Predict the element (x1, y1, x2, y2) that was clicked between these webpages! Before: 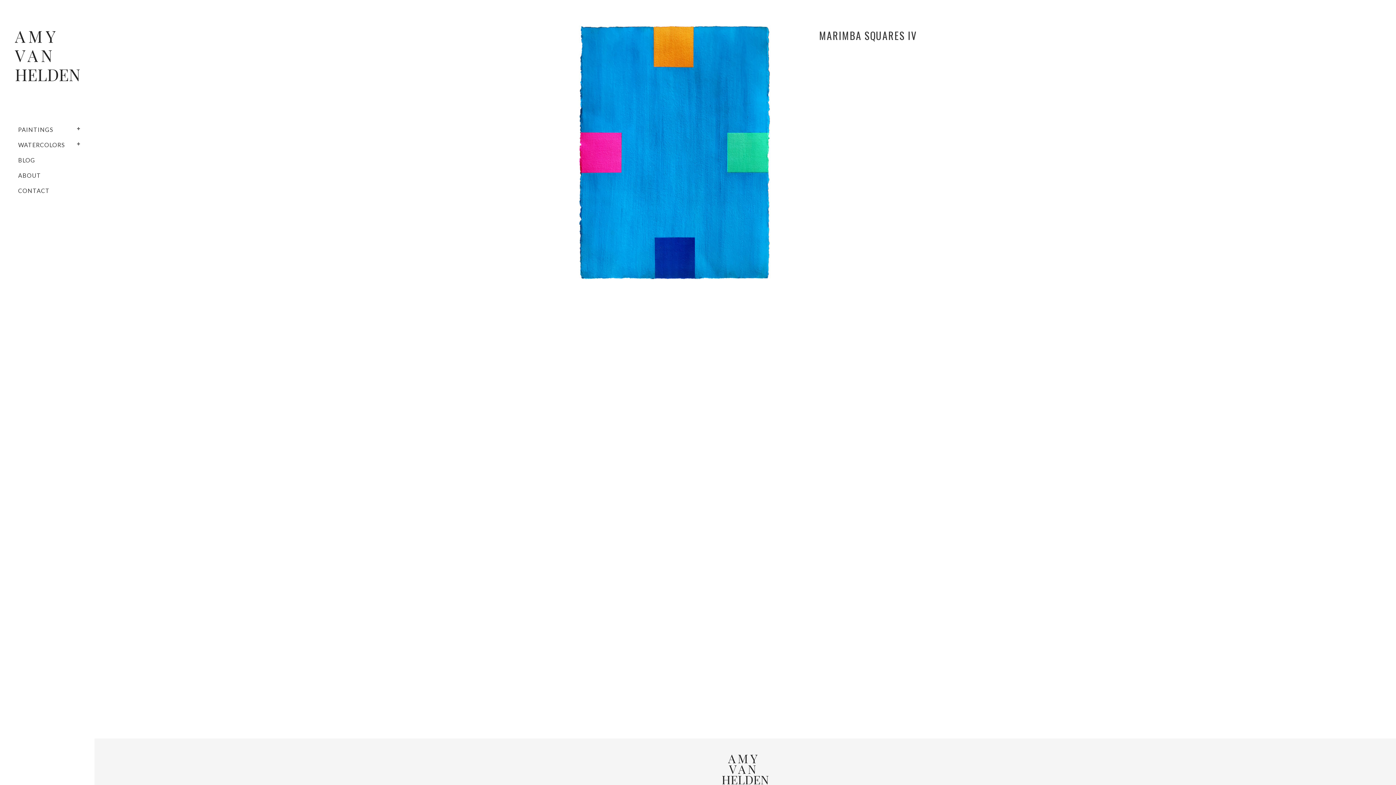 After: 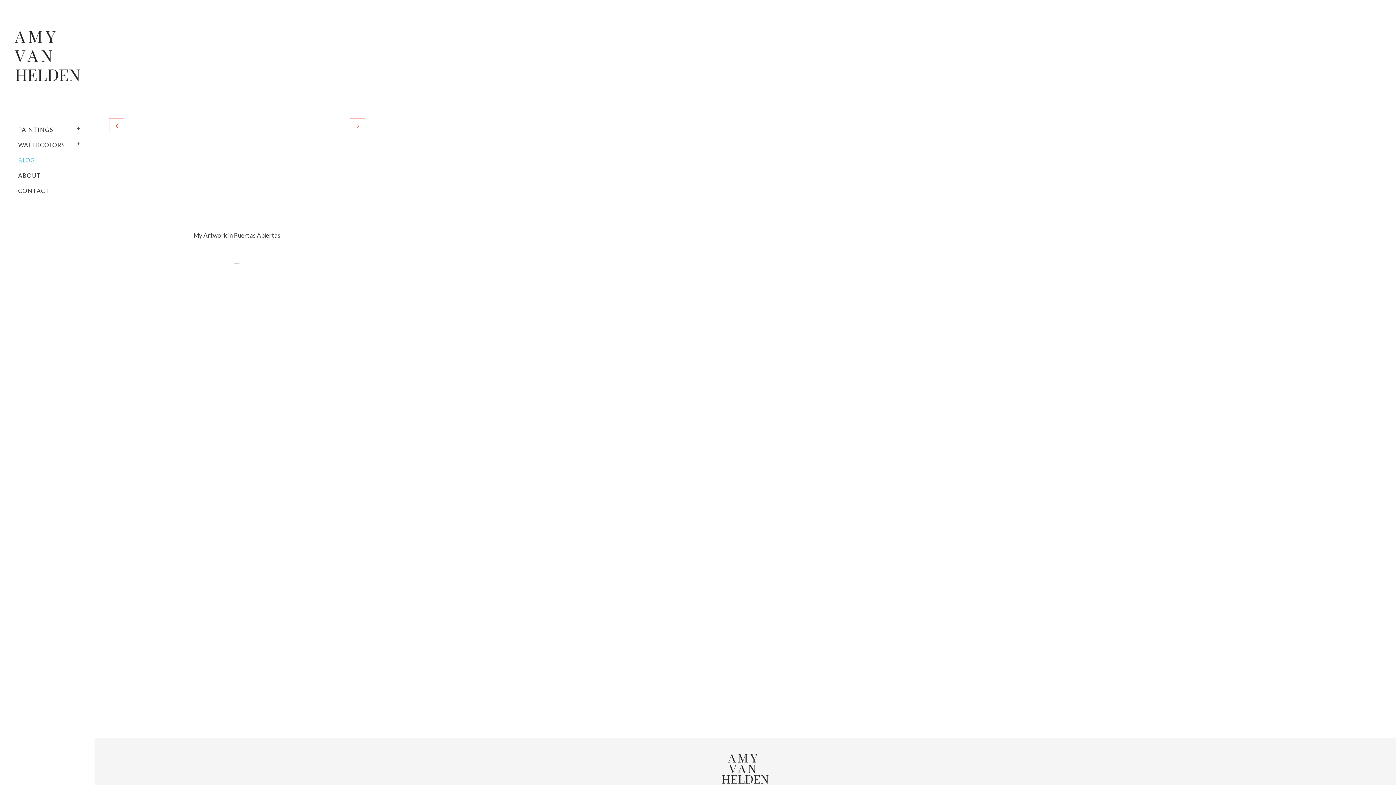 Action: bbox: (18, 152, 80, 168) label: BLOG